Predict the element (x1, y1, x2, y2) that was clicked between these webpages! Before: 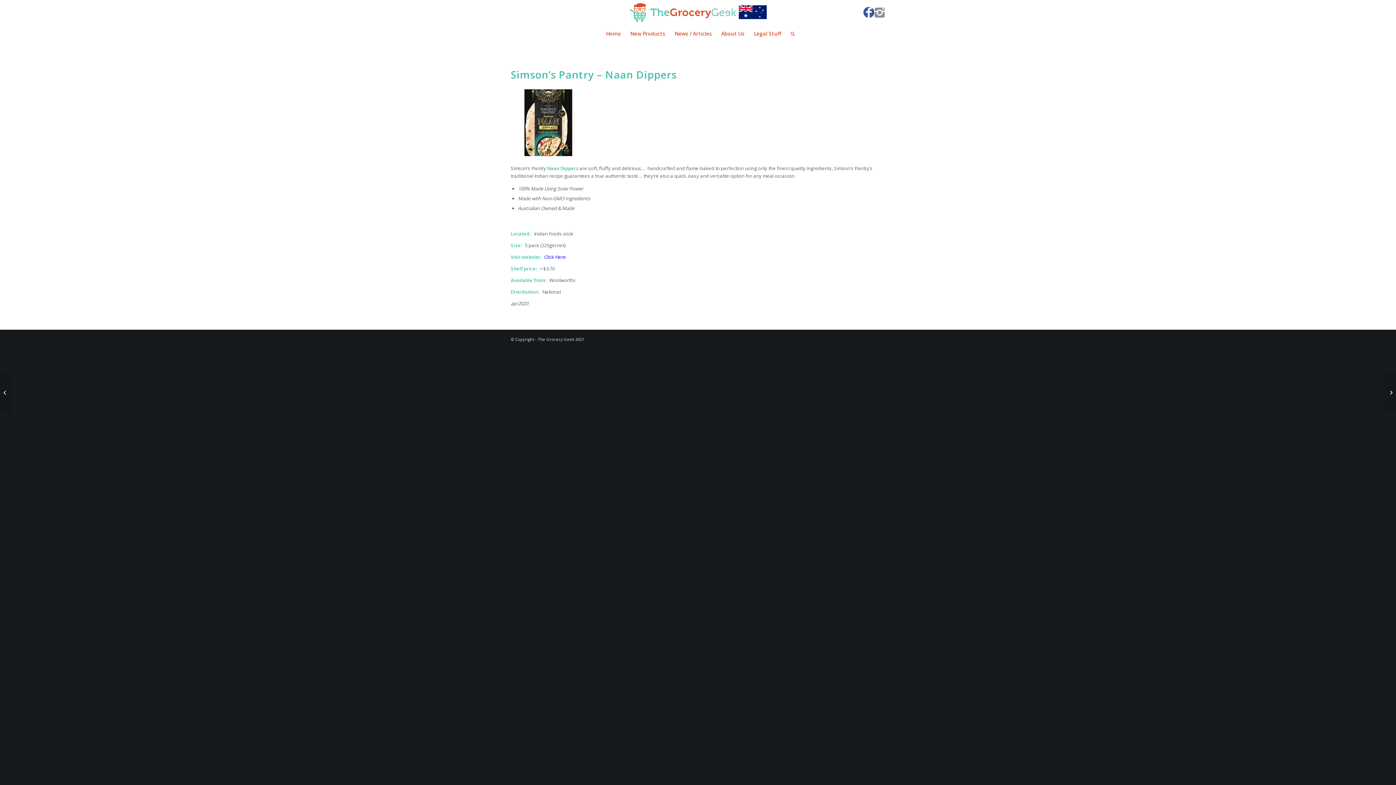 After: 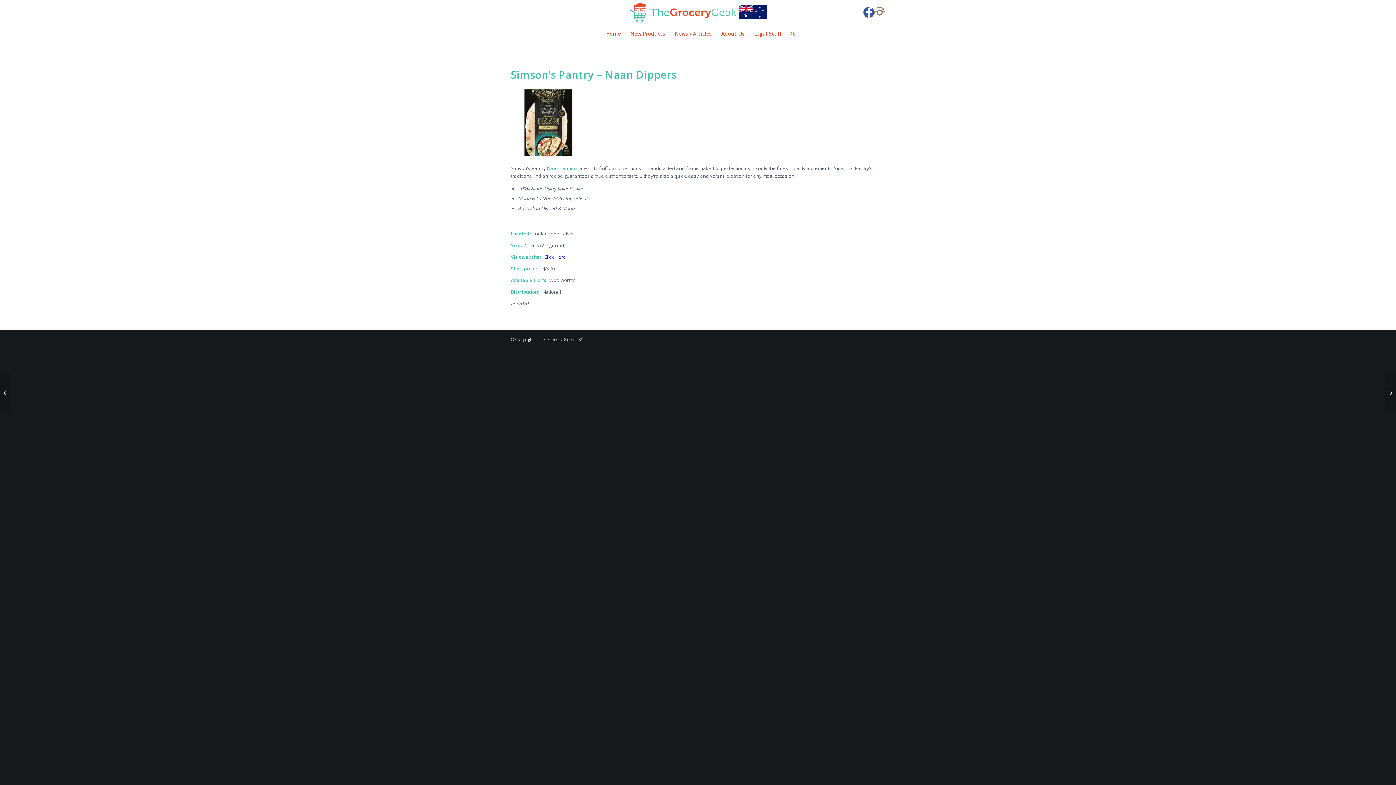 Action: bbox: (874, 6, 885, 17) label: Link to Instagram